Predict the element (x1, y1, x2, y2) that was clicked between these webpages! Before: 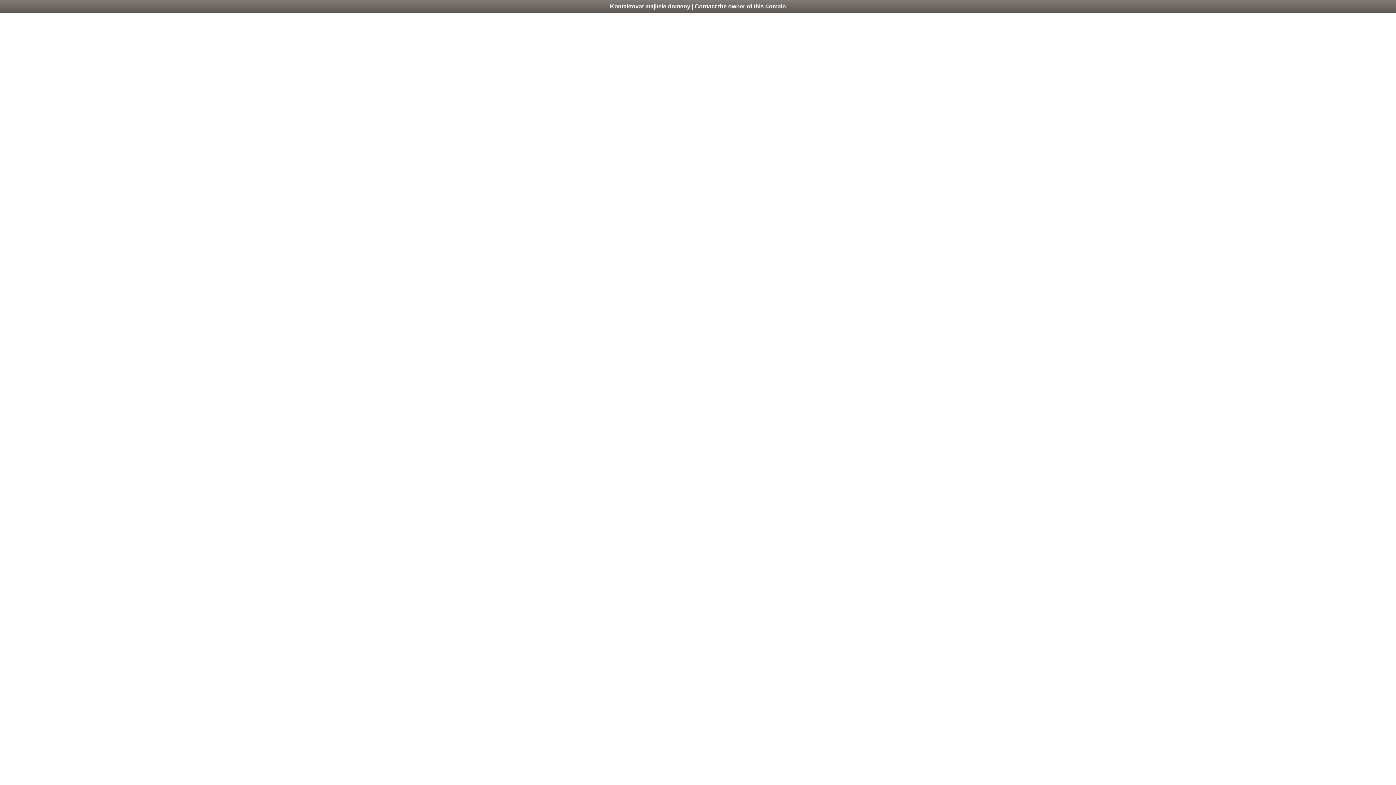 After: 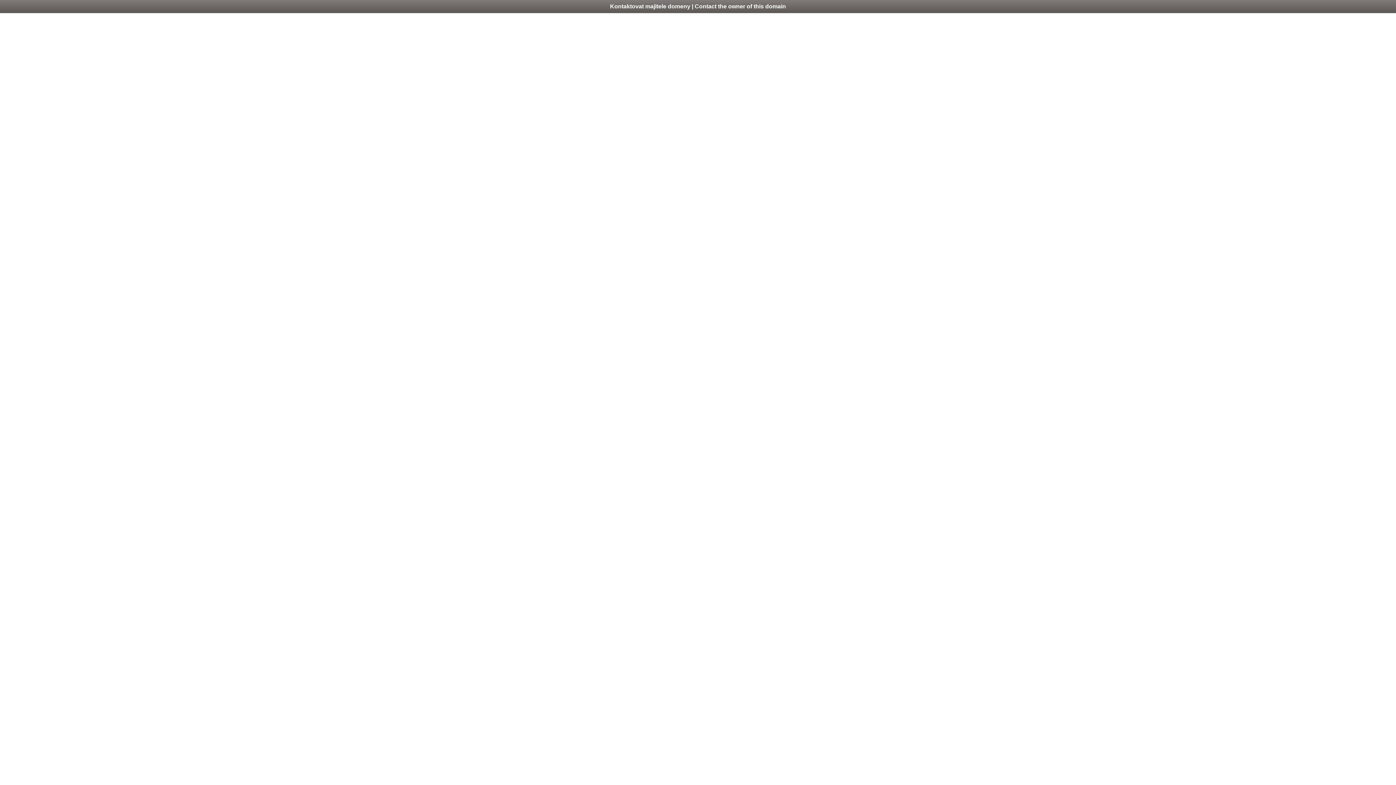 Action: label: Kontaktovat majitele domeny | Contact the owner of this domain bbox: (0, 0, 1396, 13)